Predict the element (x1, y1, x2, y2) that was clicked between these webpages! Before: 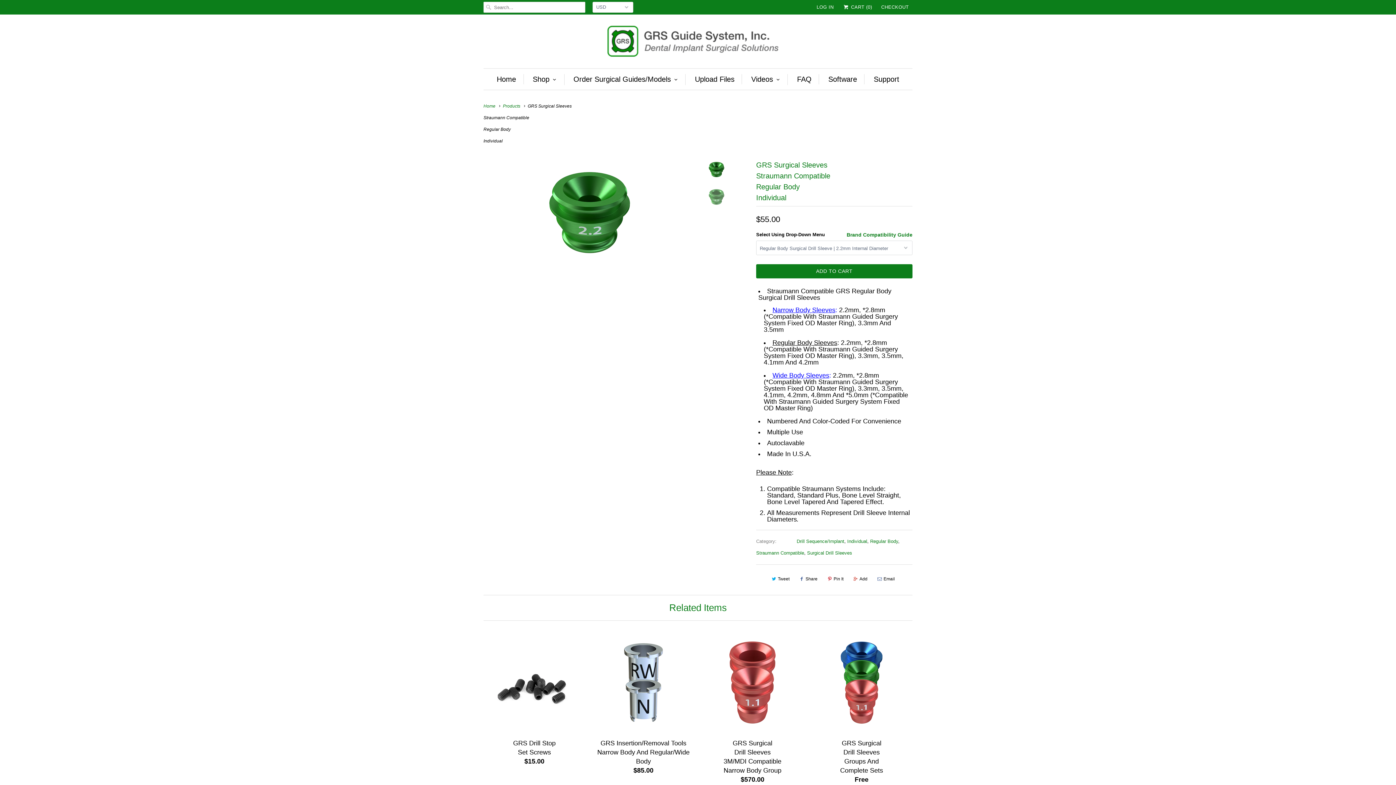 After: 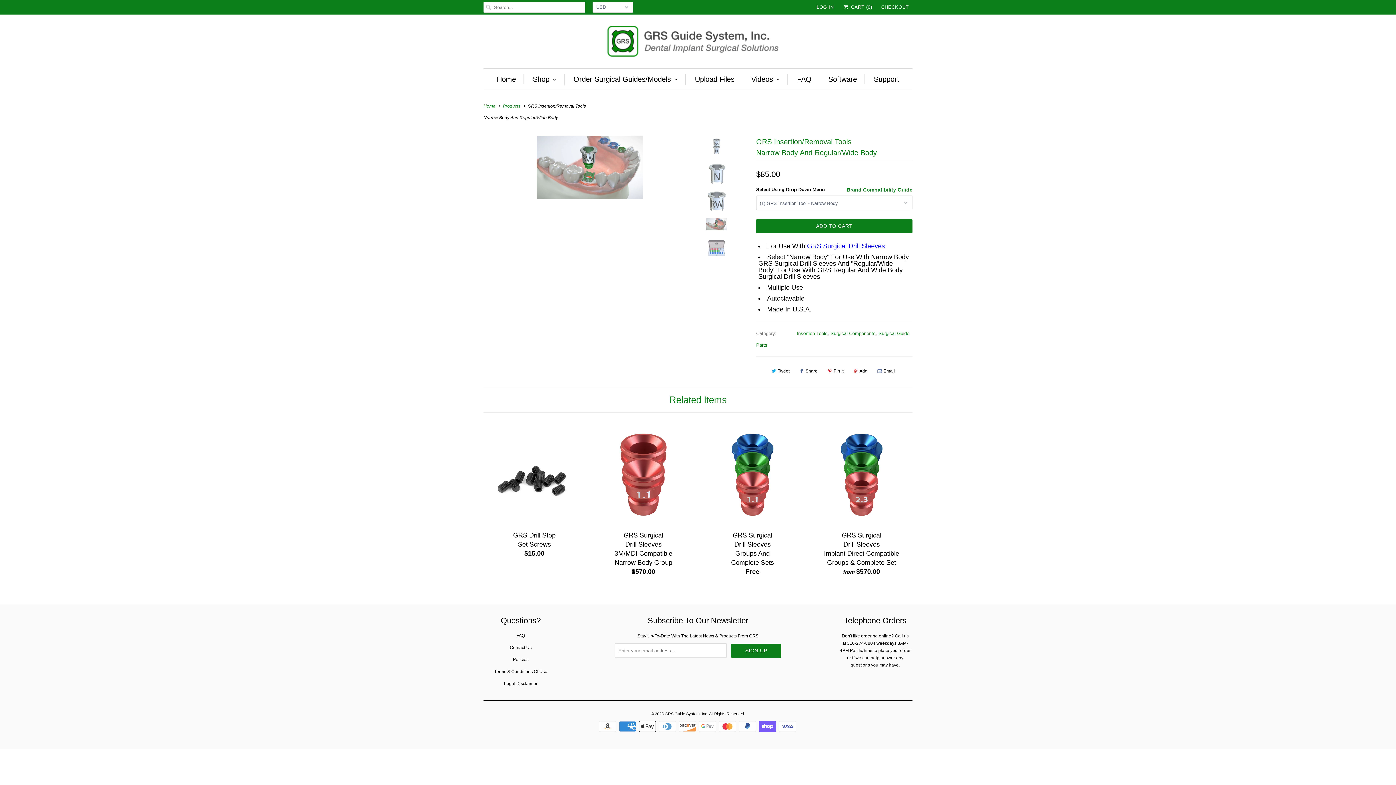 Action: bbox: (592, 632, 694, 778) label: GRS Insertion/Removal Tools
Narrow Body And Regular/Wide Body
$85.00